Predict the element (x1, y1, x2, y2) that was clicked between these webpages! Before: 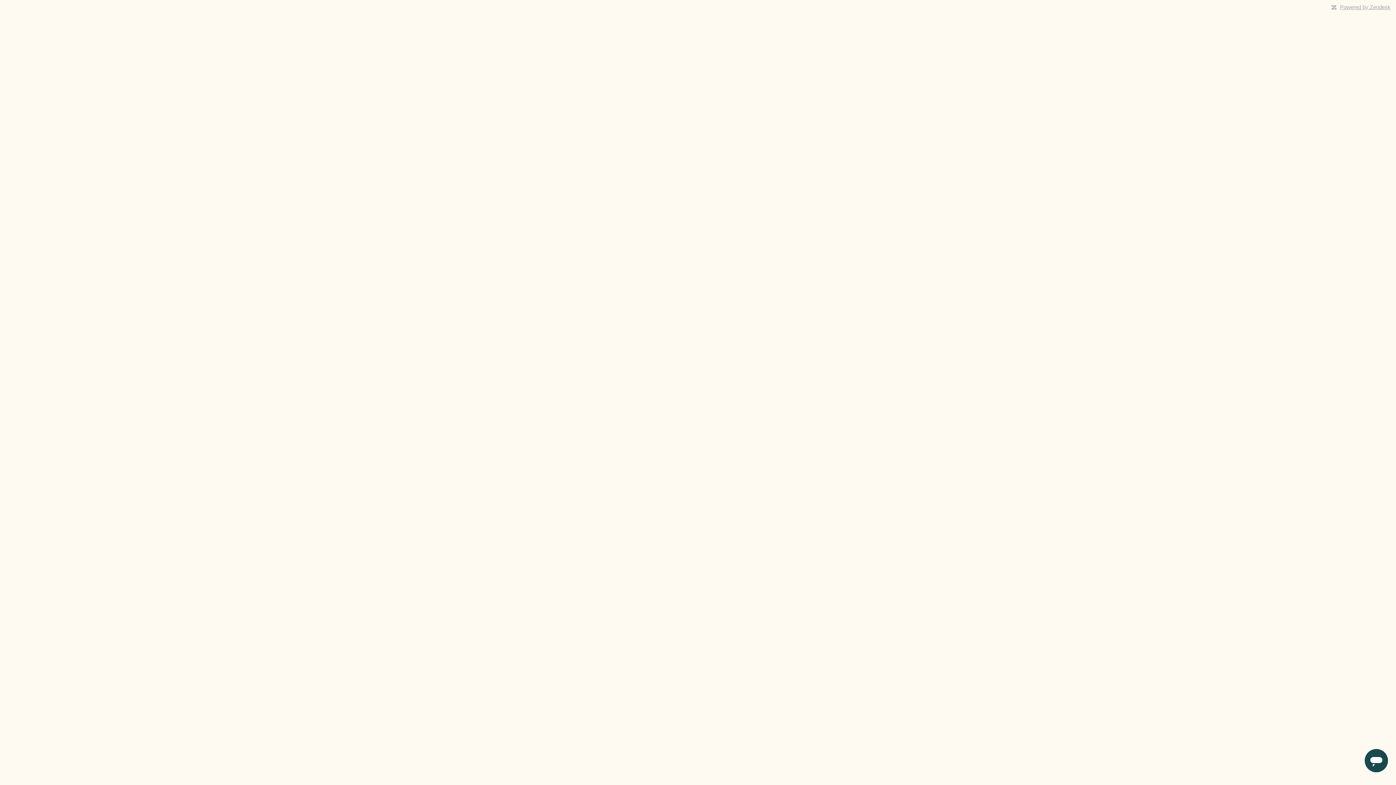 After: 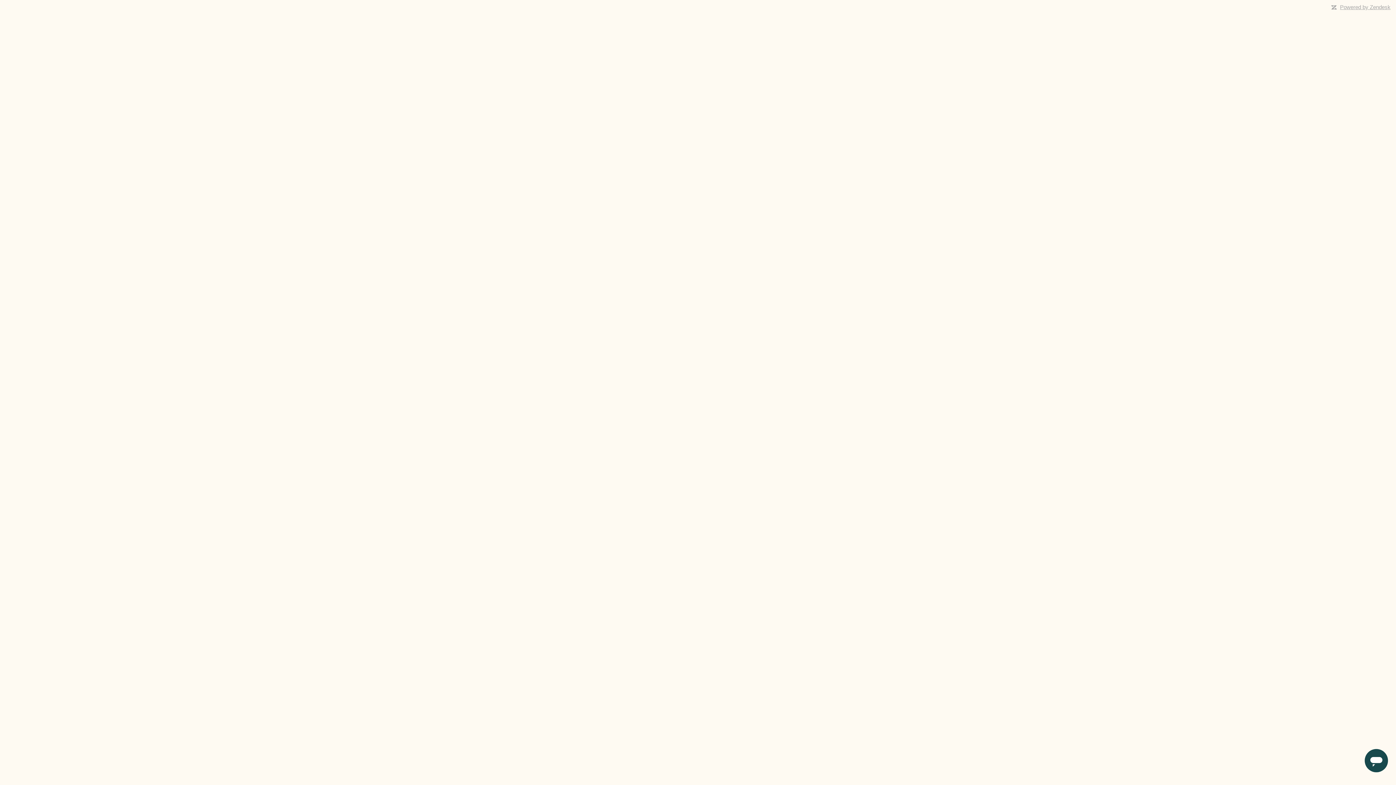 Action: label: Powered by Zendesk bbox: (1340, 4, 1390, 10)